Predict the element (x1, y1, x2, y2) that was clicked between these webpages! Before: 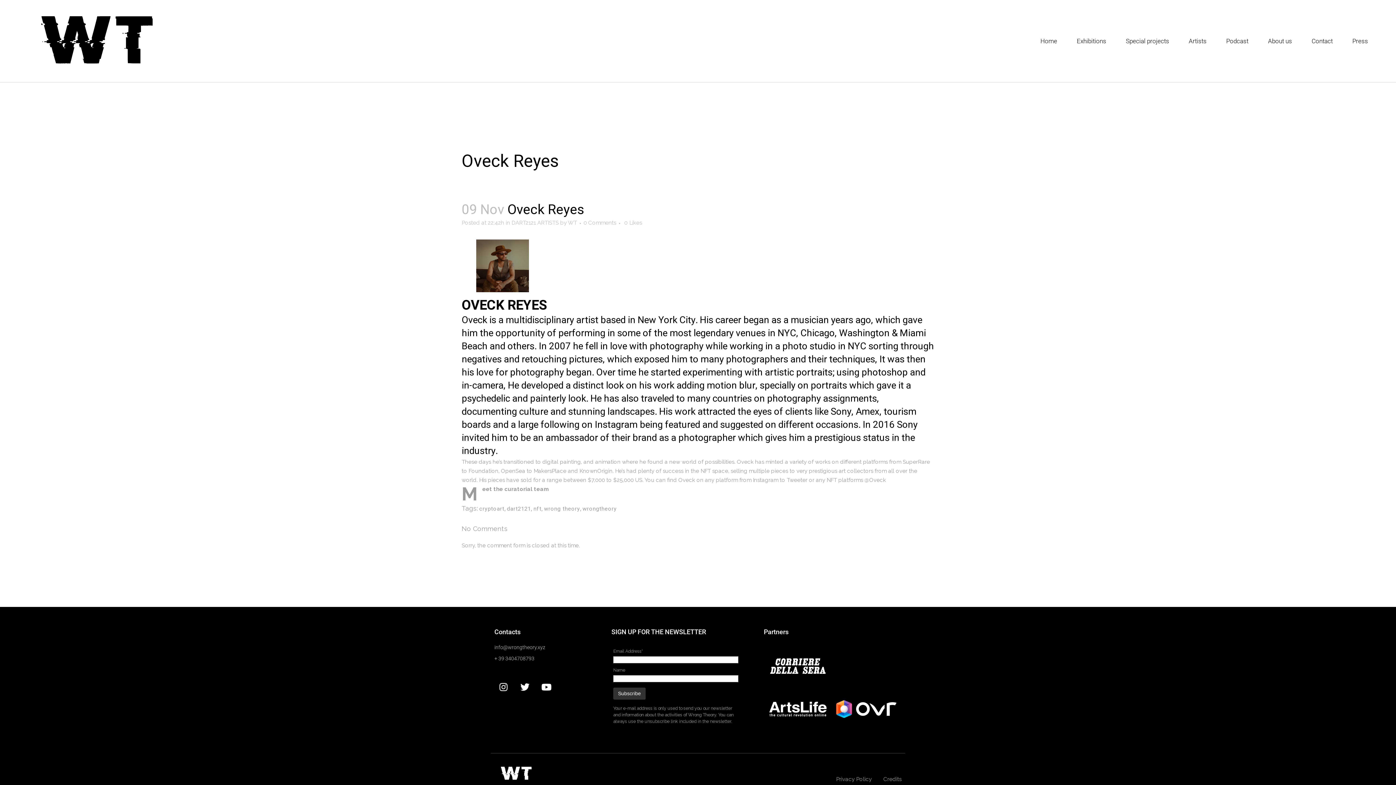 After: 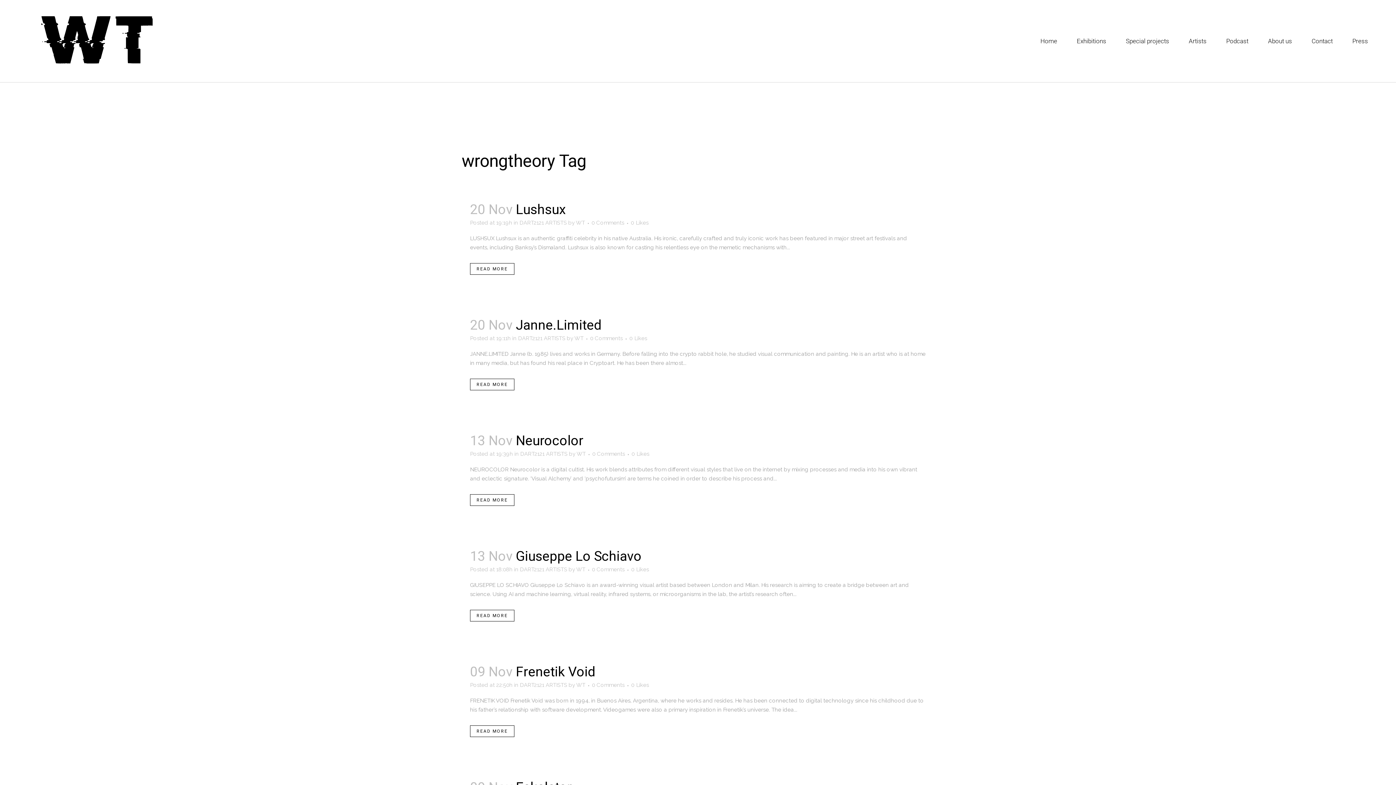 Action: label: wrongtheory bbox: (582, 505, 616, 513)